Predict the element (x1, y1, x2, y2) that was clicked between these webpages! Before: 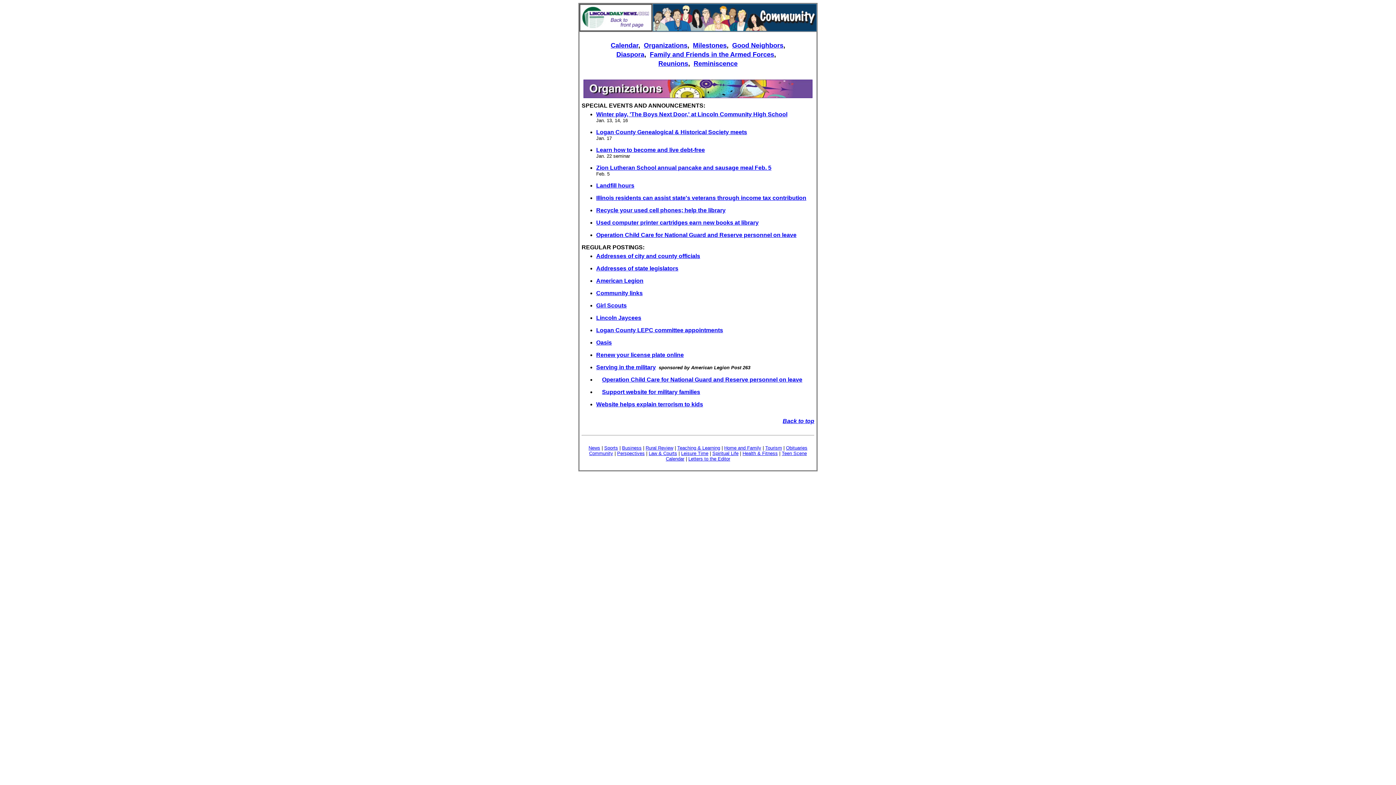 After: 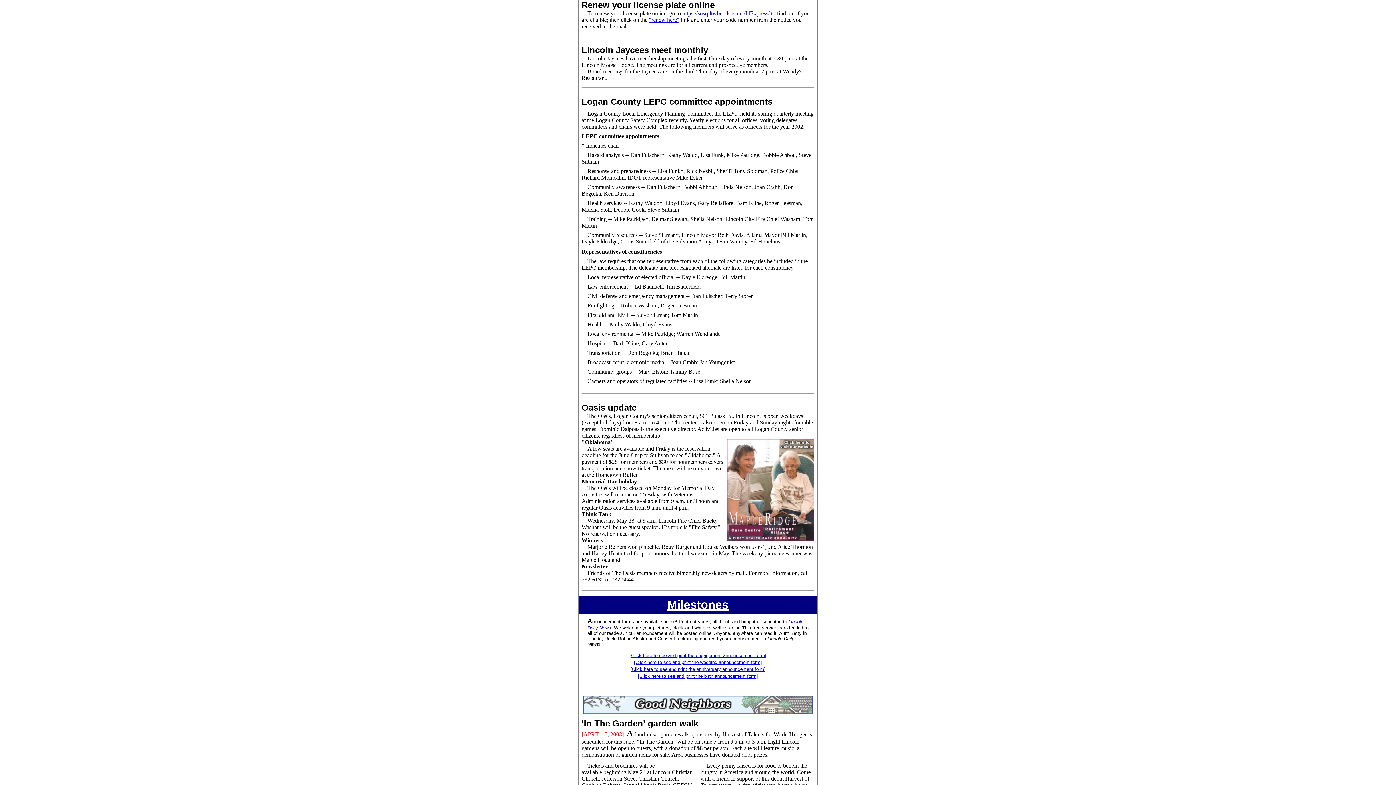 Action: label: Renew your license plate online bbox: (596, 352, 684, 358)